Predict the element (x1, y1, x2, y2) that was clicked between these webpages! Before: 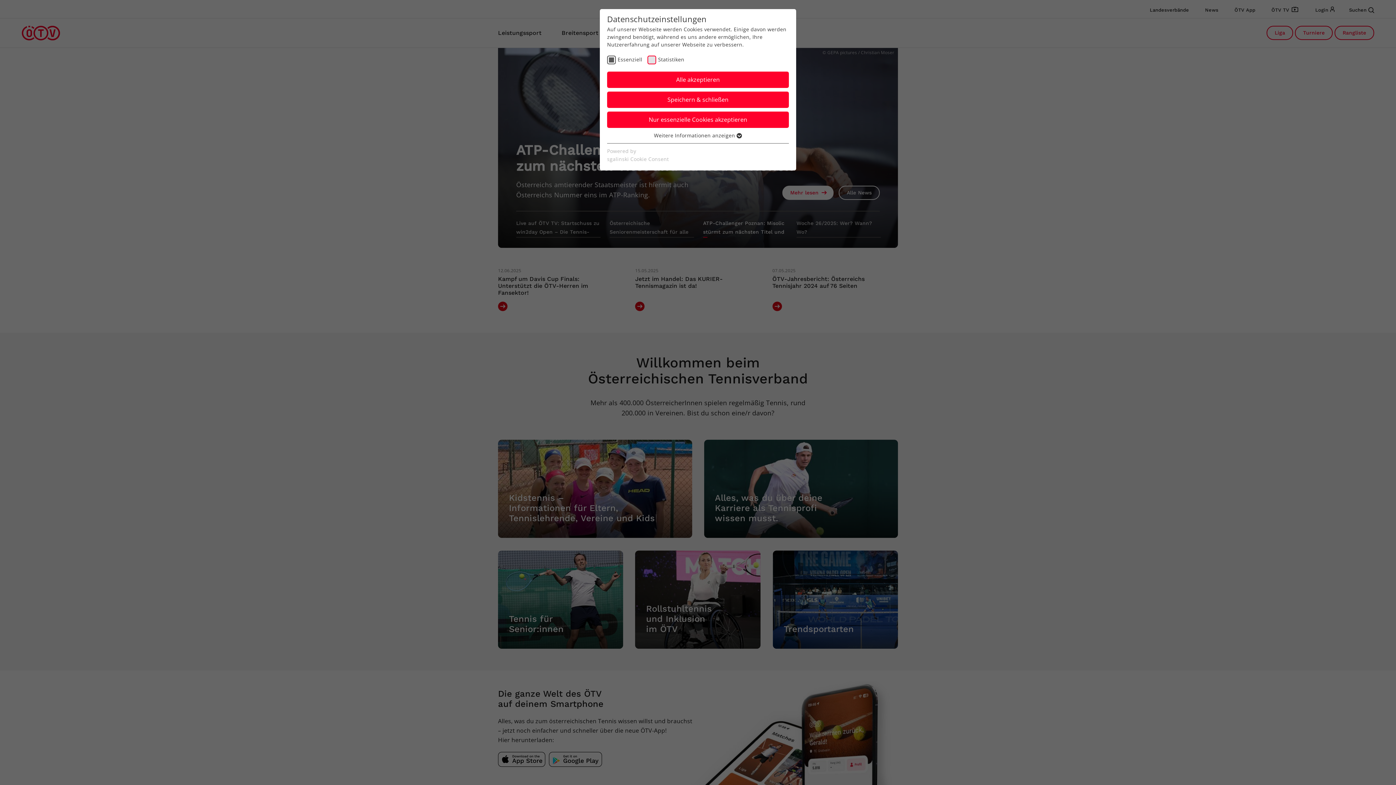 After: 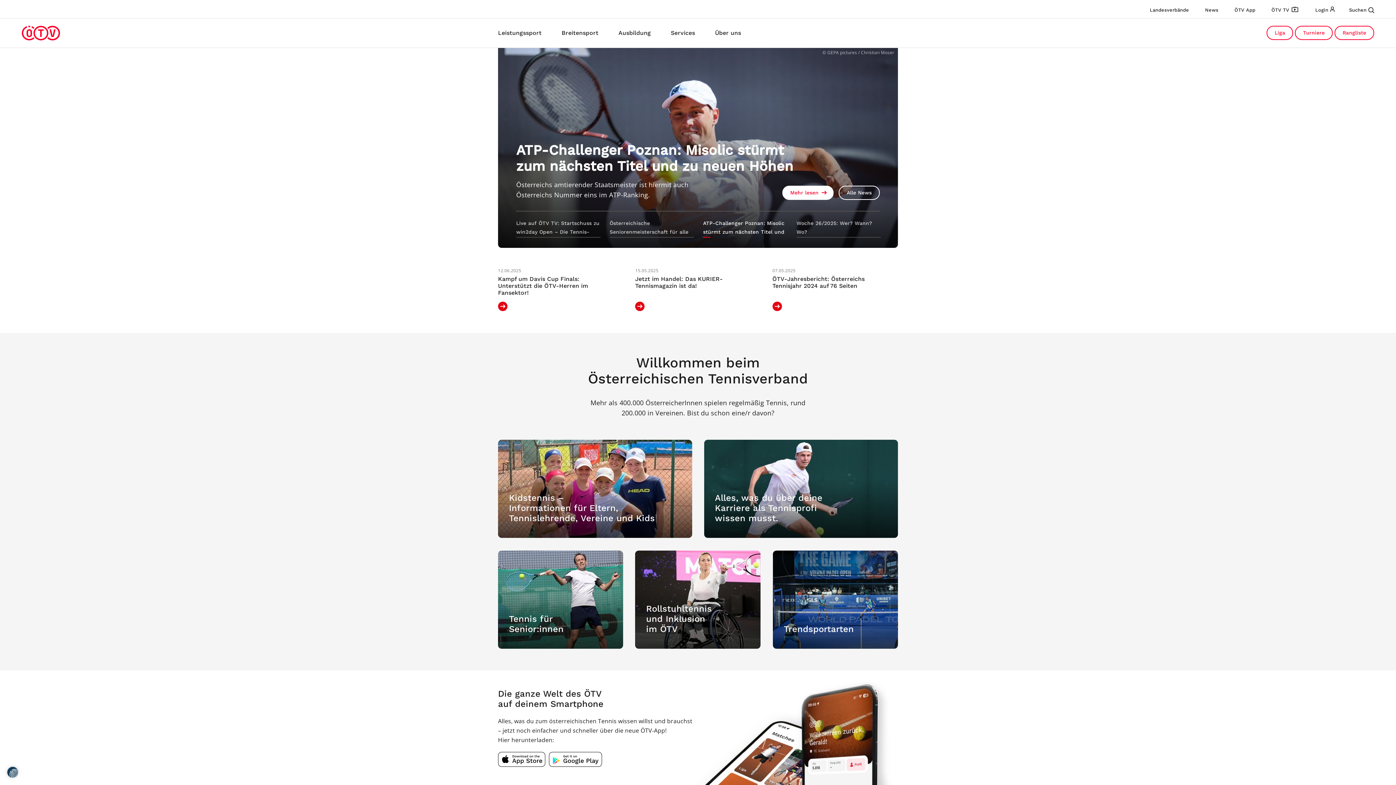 Action: bbox: (607, 91, 789, 108) label: Speichern & schließen